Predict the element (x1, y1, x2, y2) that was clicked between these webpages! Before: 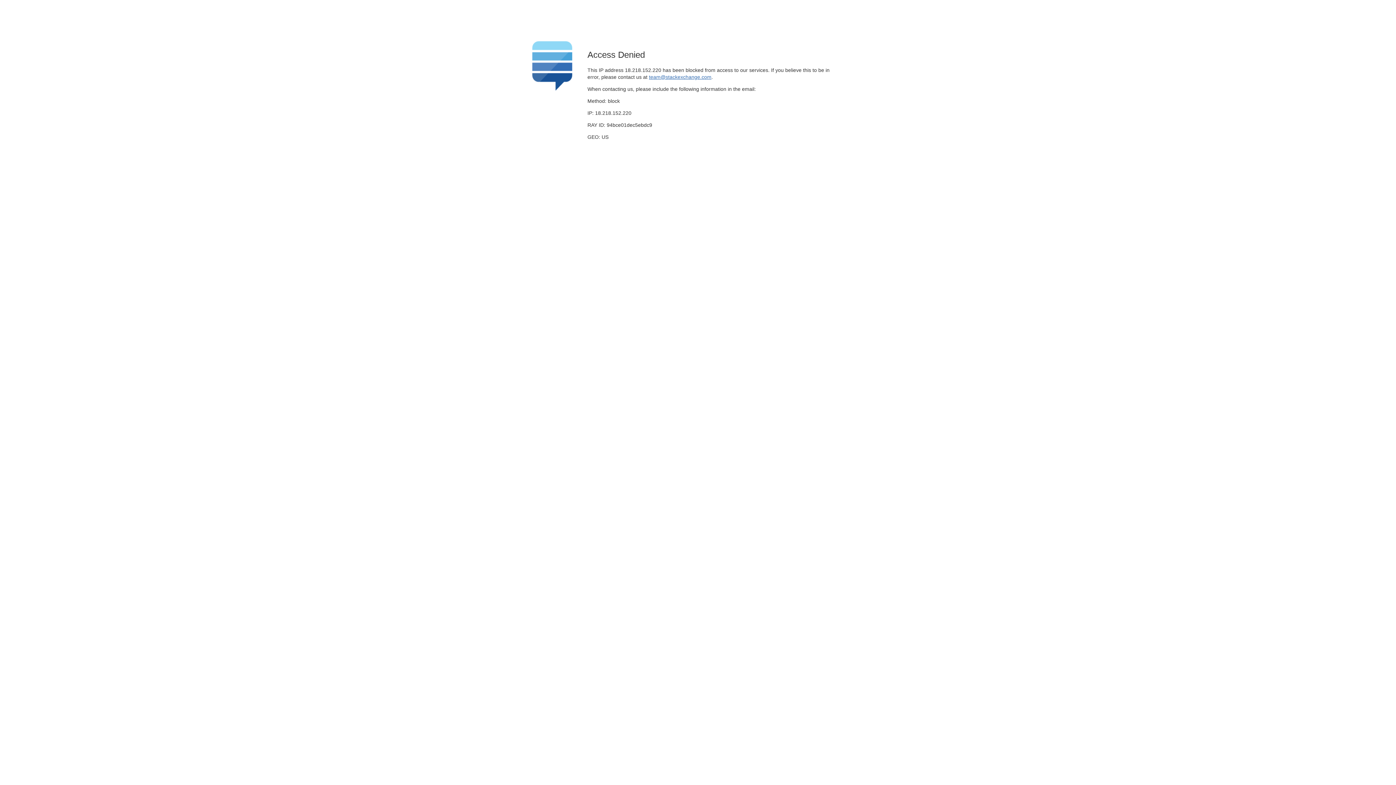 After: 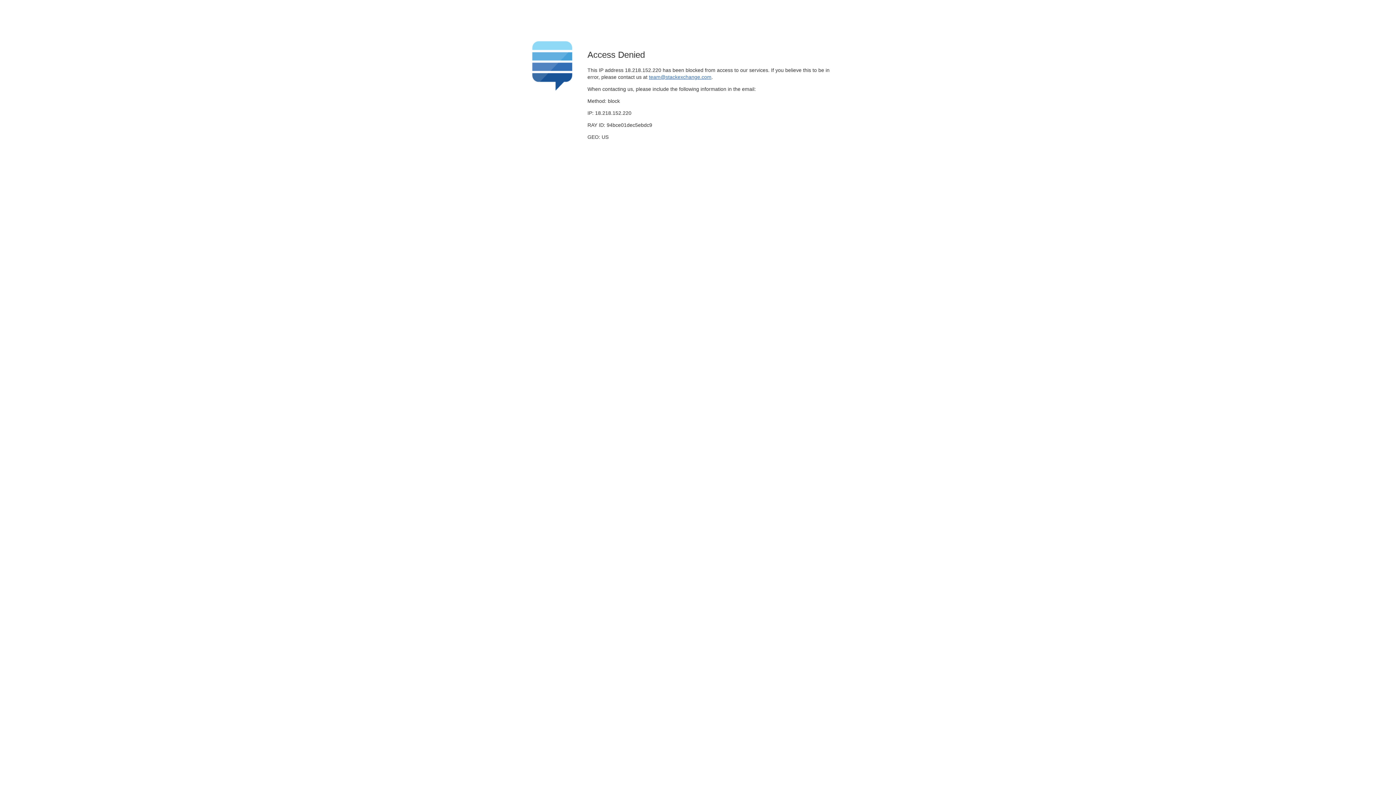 Action: bbox: (649, 74, 711, 79) label: team@stackexchange.com